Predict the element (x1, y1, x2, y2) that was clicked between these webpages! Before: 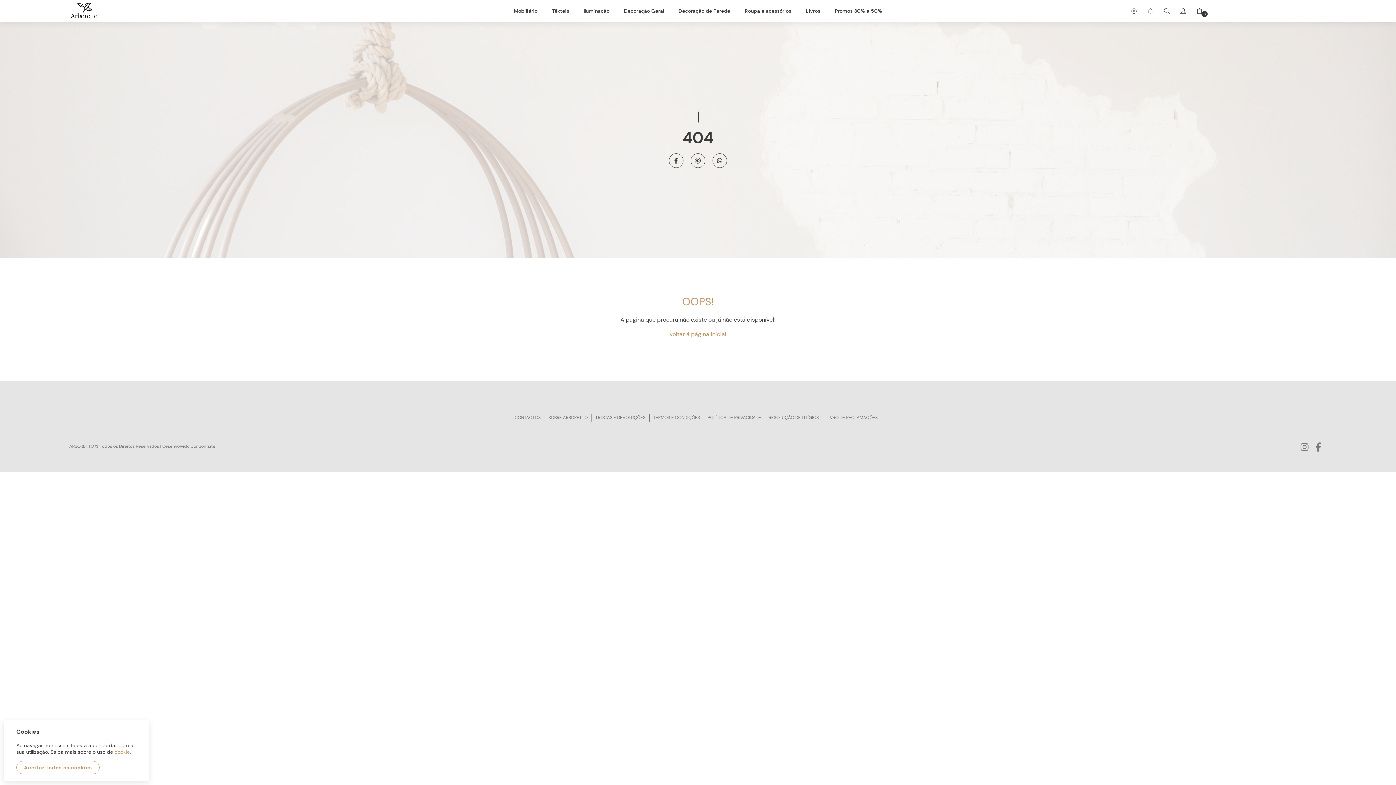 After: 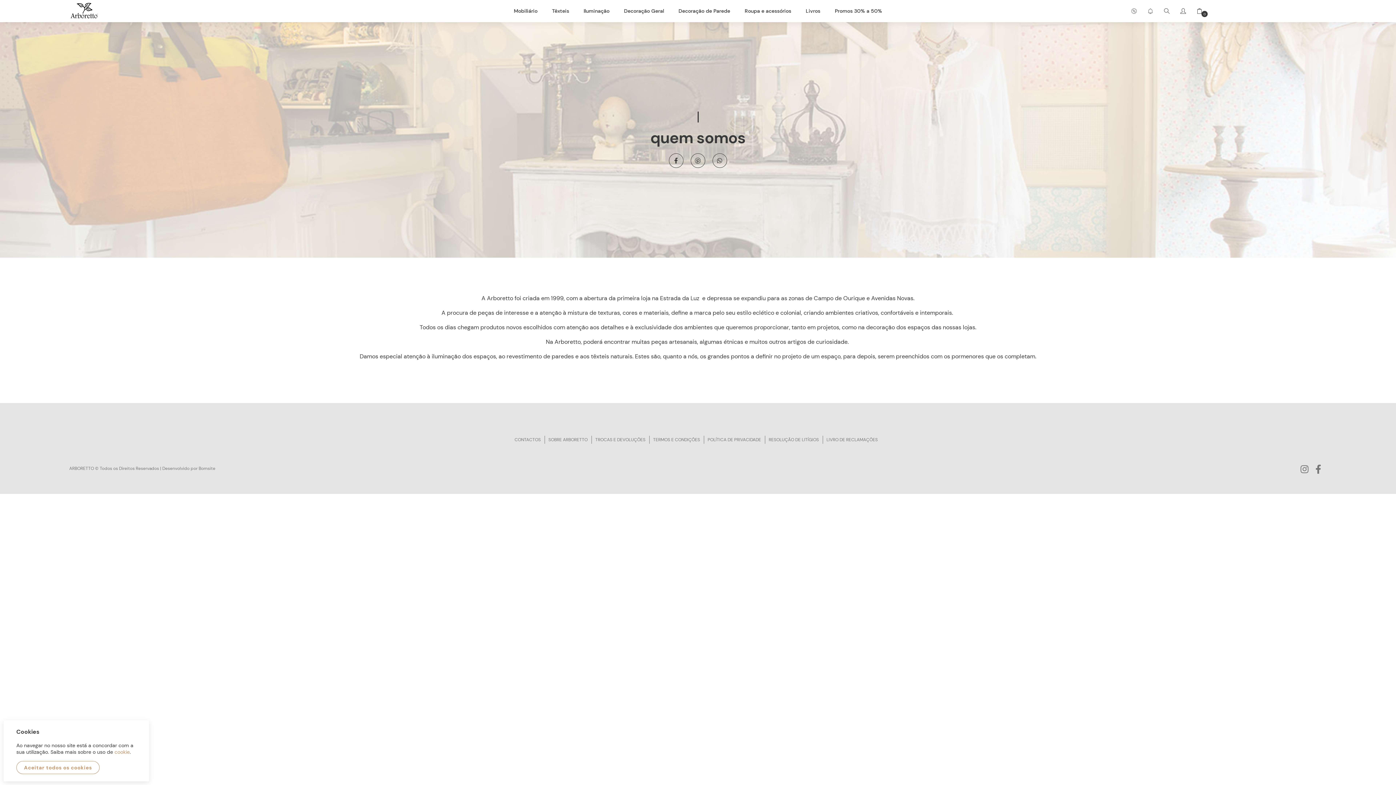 Action: label: SOBRE ARBORETTO bbox: (544, 413, 591, 421)